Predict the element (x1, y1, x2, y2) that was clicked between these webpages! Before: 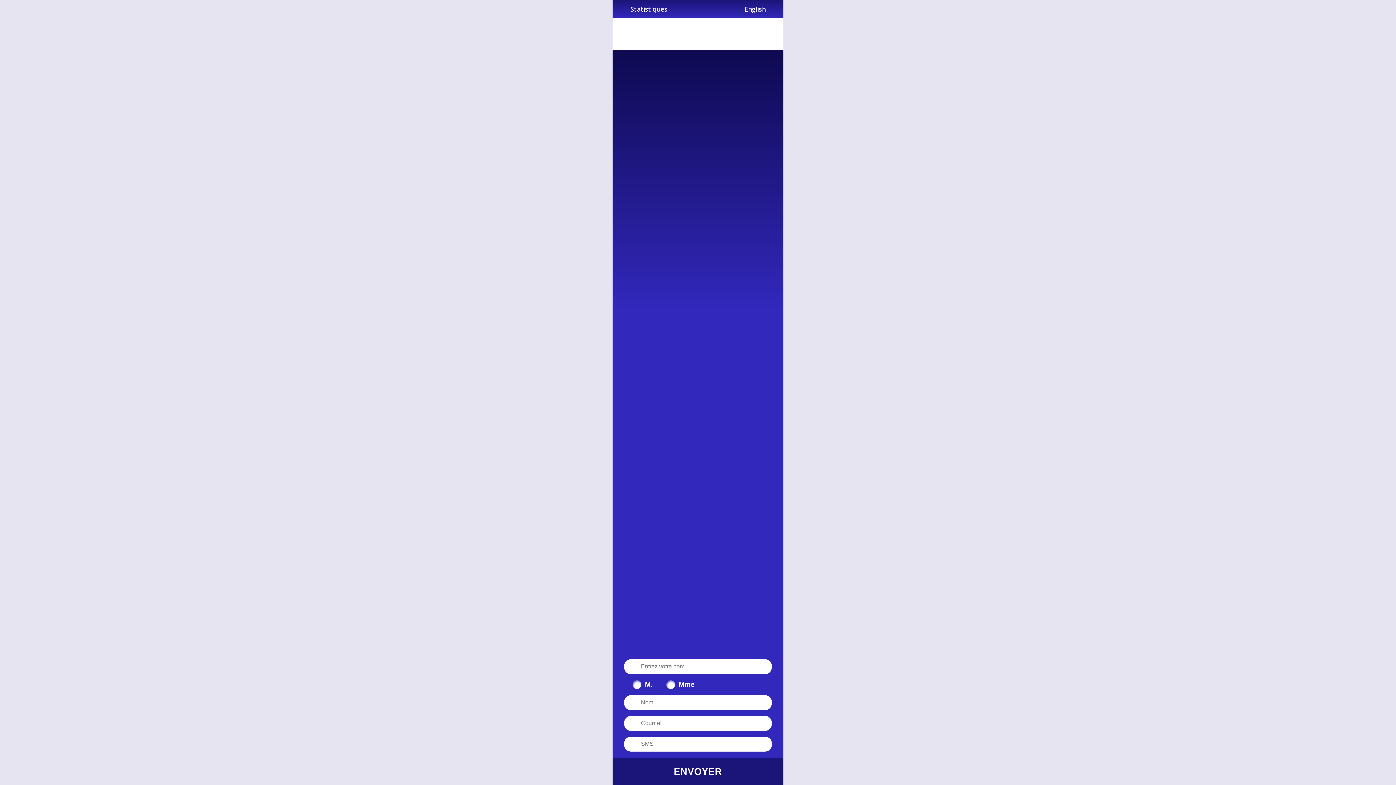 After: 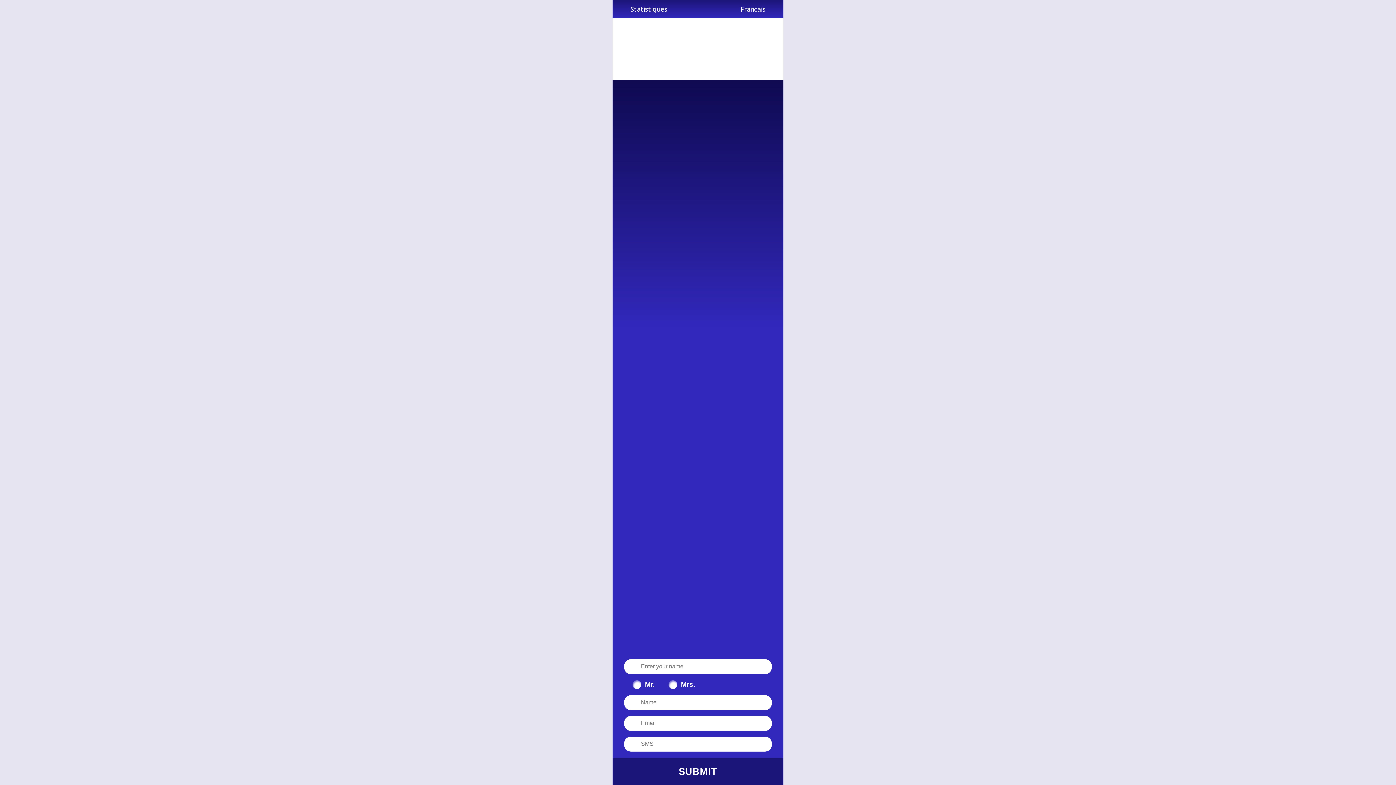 Action: label: English bbox: (744, 5, 765, 12)